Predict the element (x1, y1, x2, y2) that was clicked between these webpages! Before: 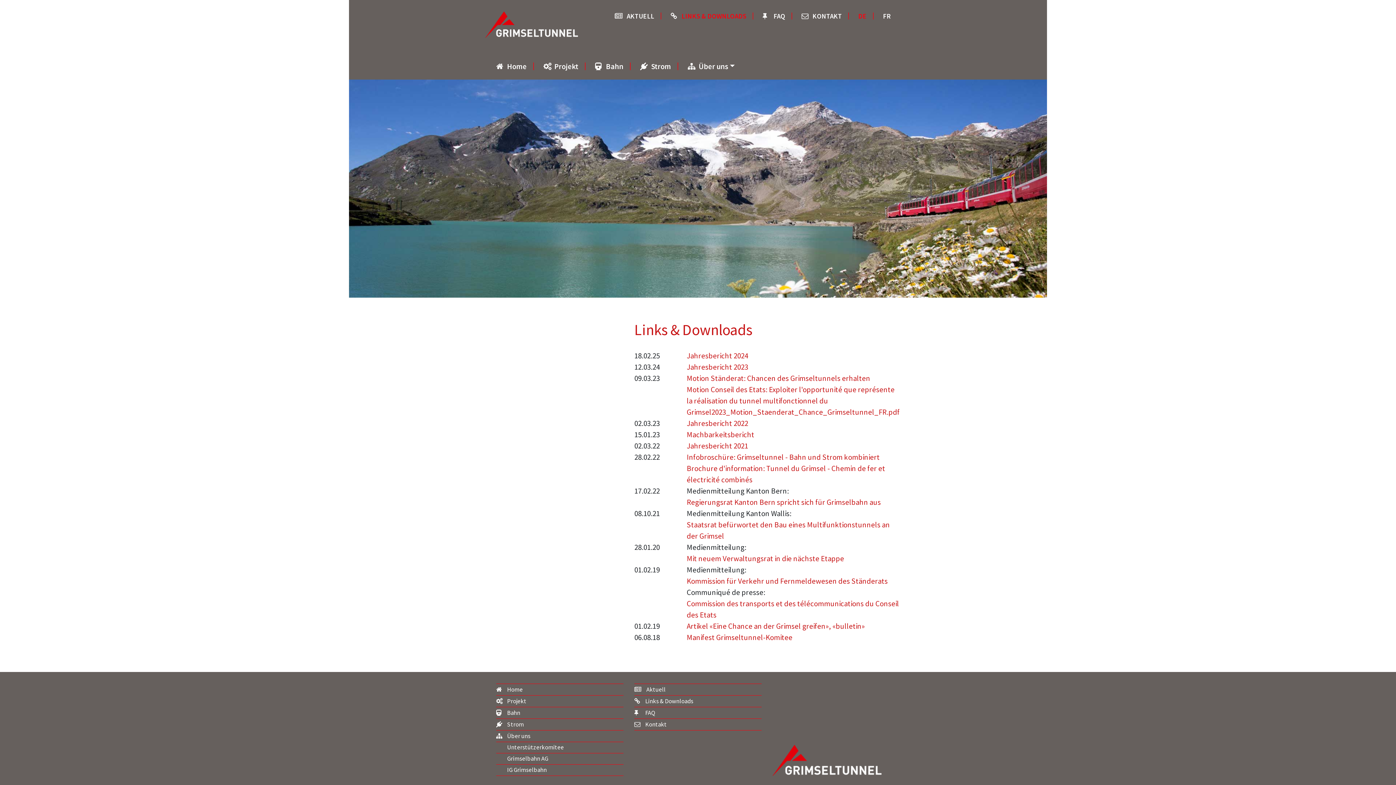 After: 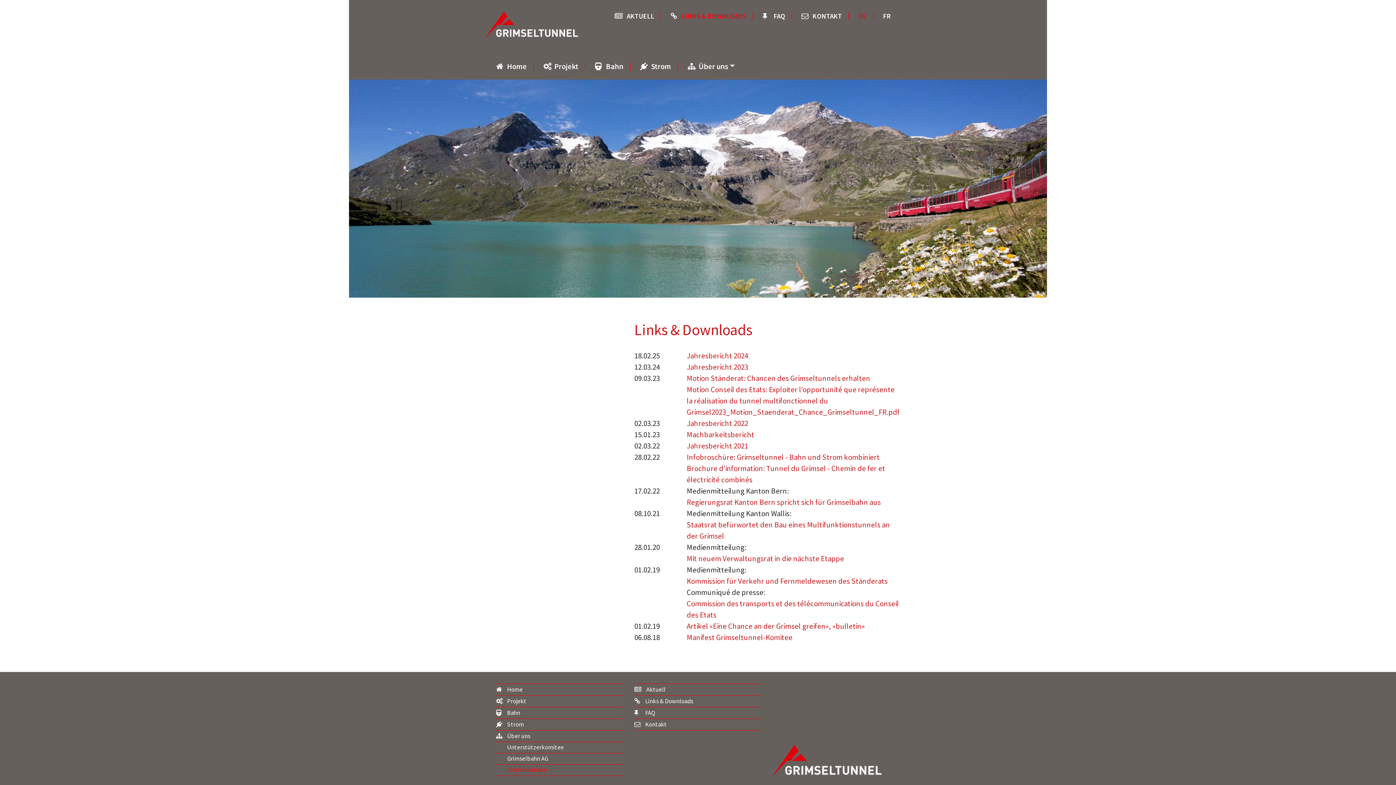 Action: label: IG Grimselbahn bbox: (507, 766, 546, 774)